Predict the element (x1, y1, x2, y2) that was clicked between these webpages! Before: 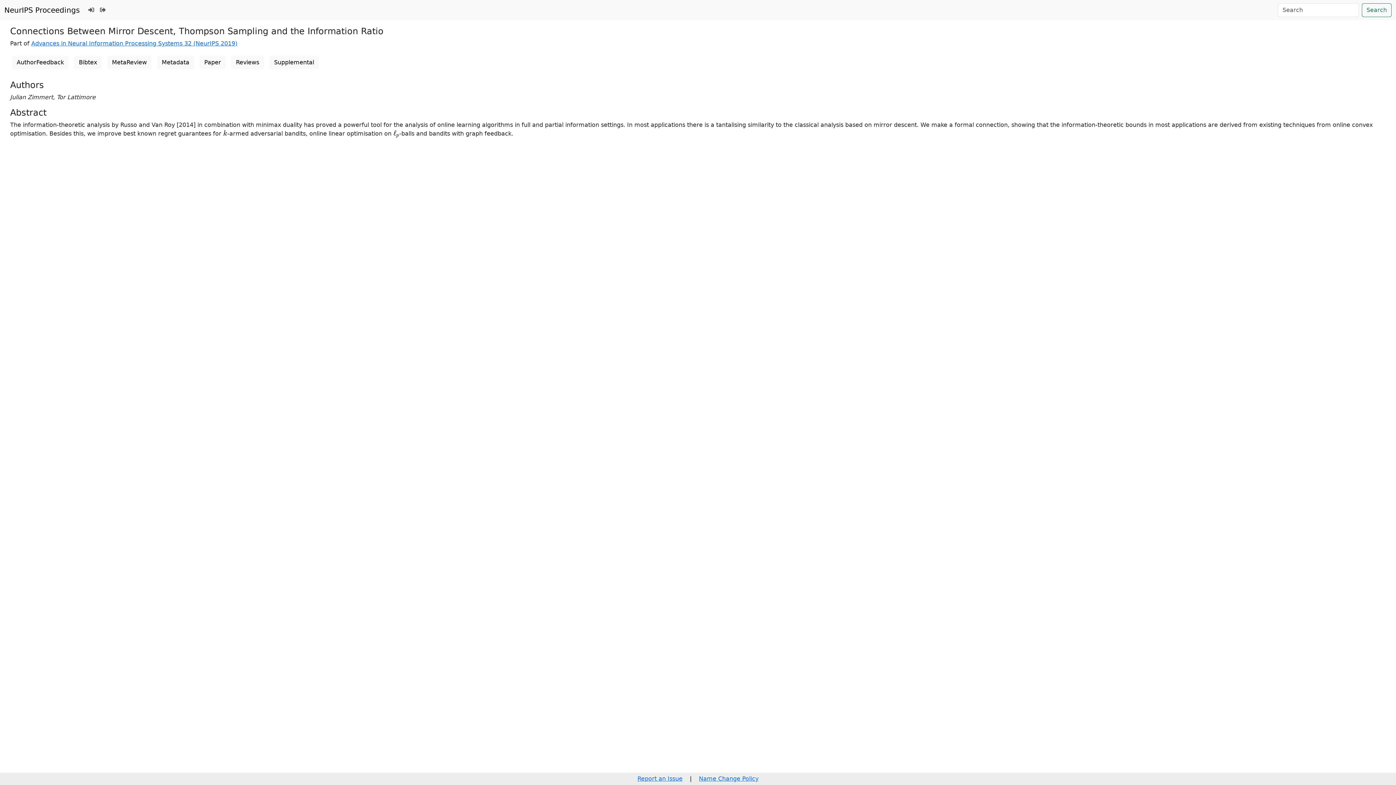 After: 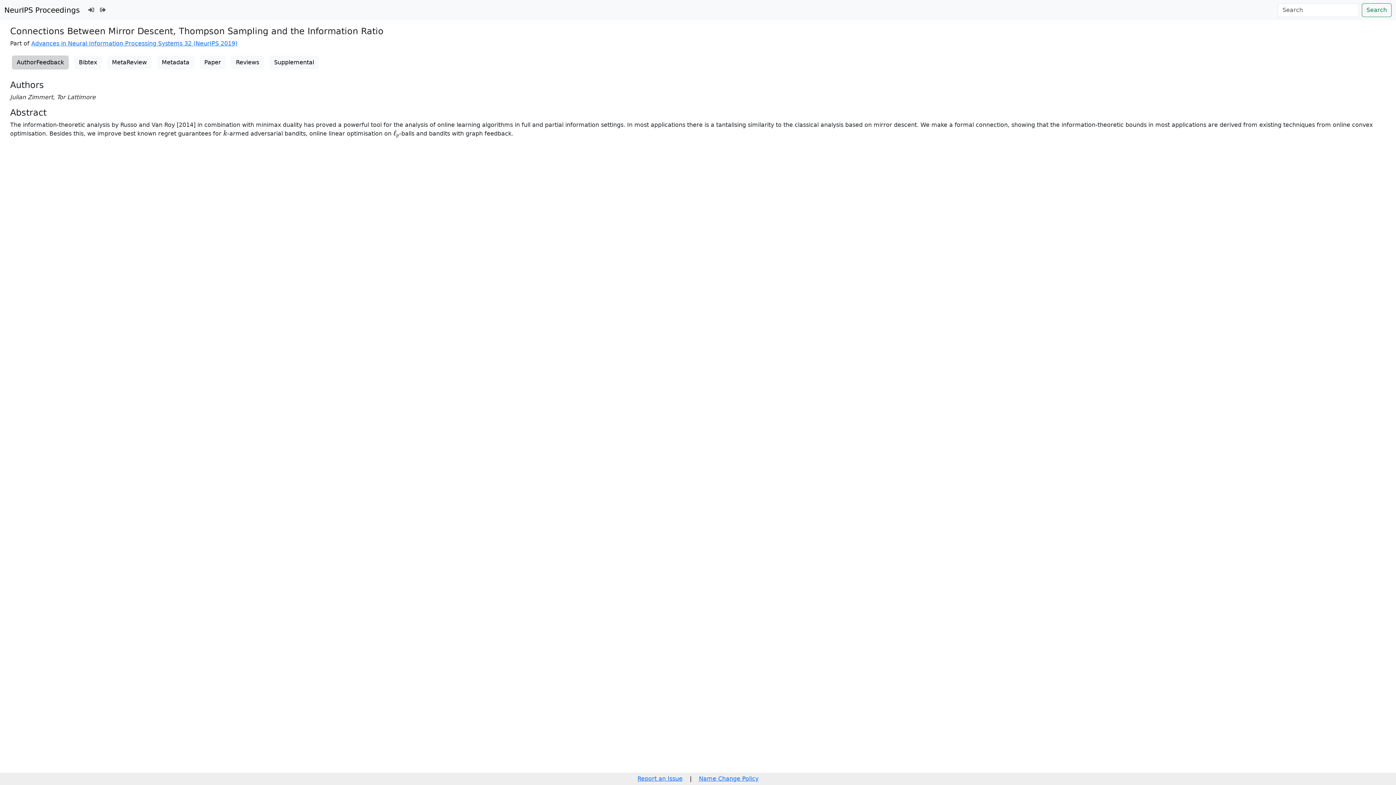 Action: bbox: (12, 55, 68, 69) label: AuthorFeedback